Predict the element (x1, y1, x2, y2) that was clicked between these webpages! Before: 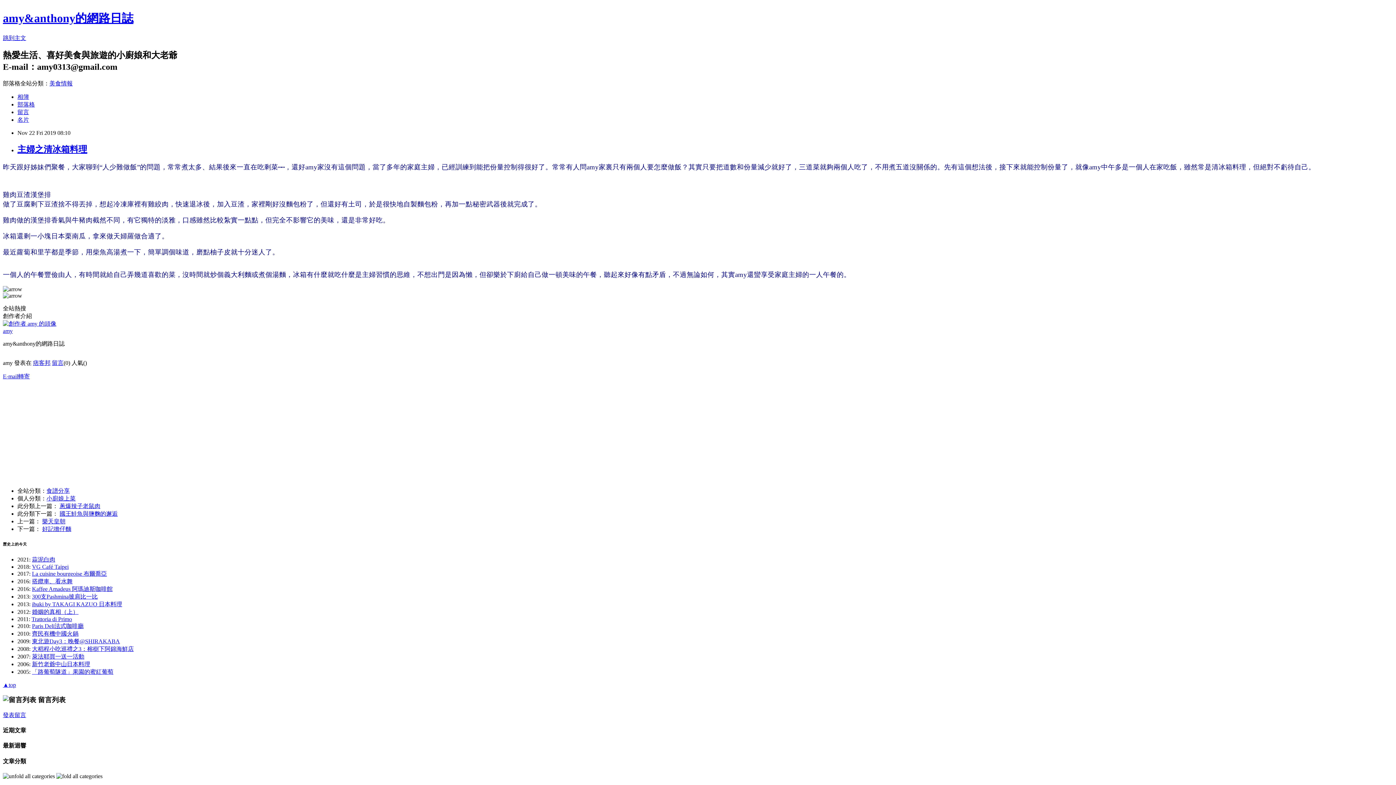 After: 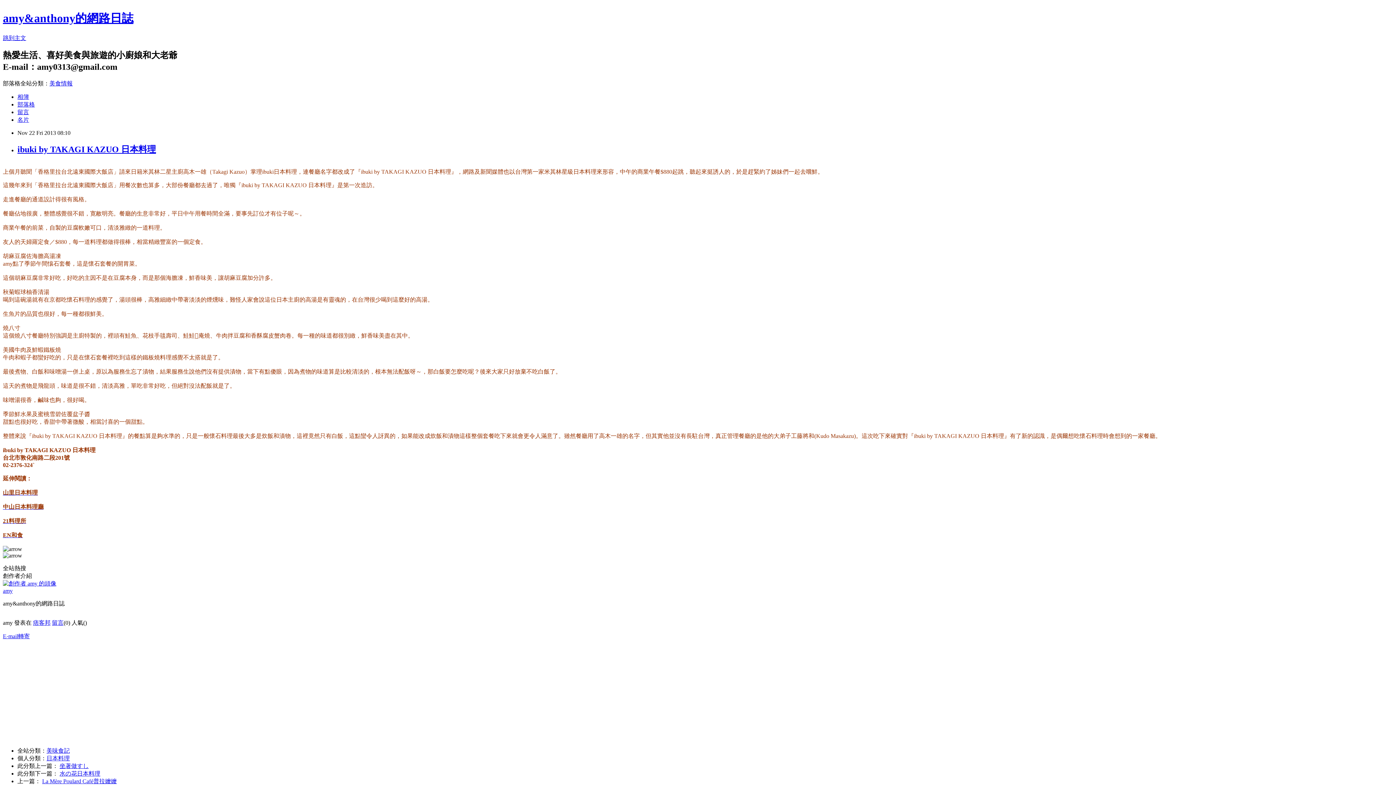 Action: bbox: (32, 601, 122, 607) label: ibuki by TAKAGI KAZUO 日本料理